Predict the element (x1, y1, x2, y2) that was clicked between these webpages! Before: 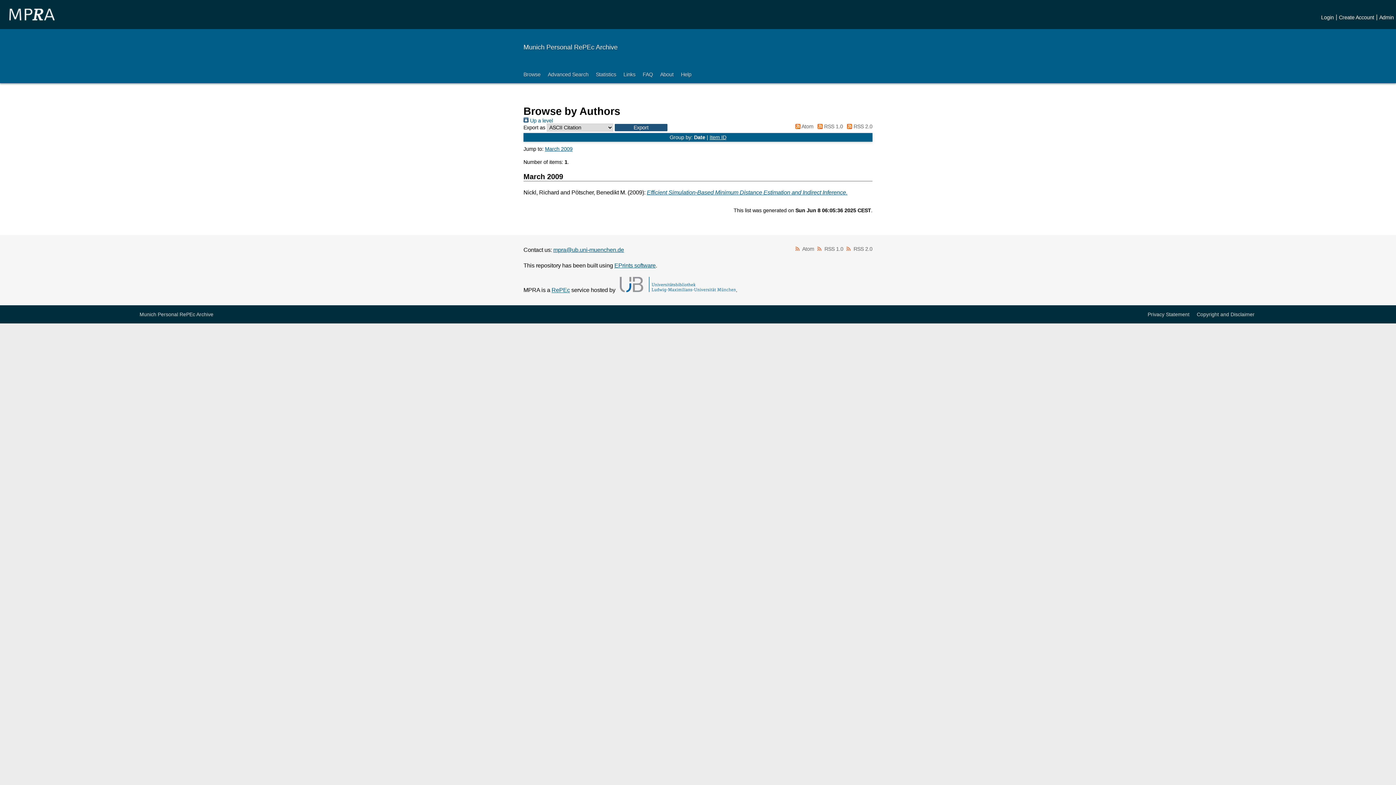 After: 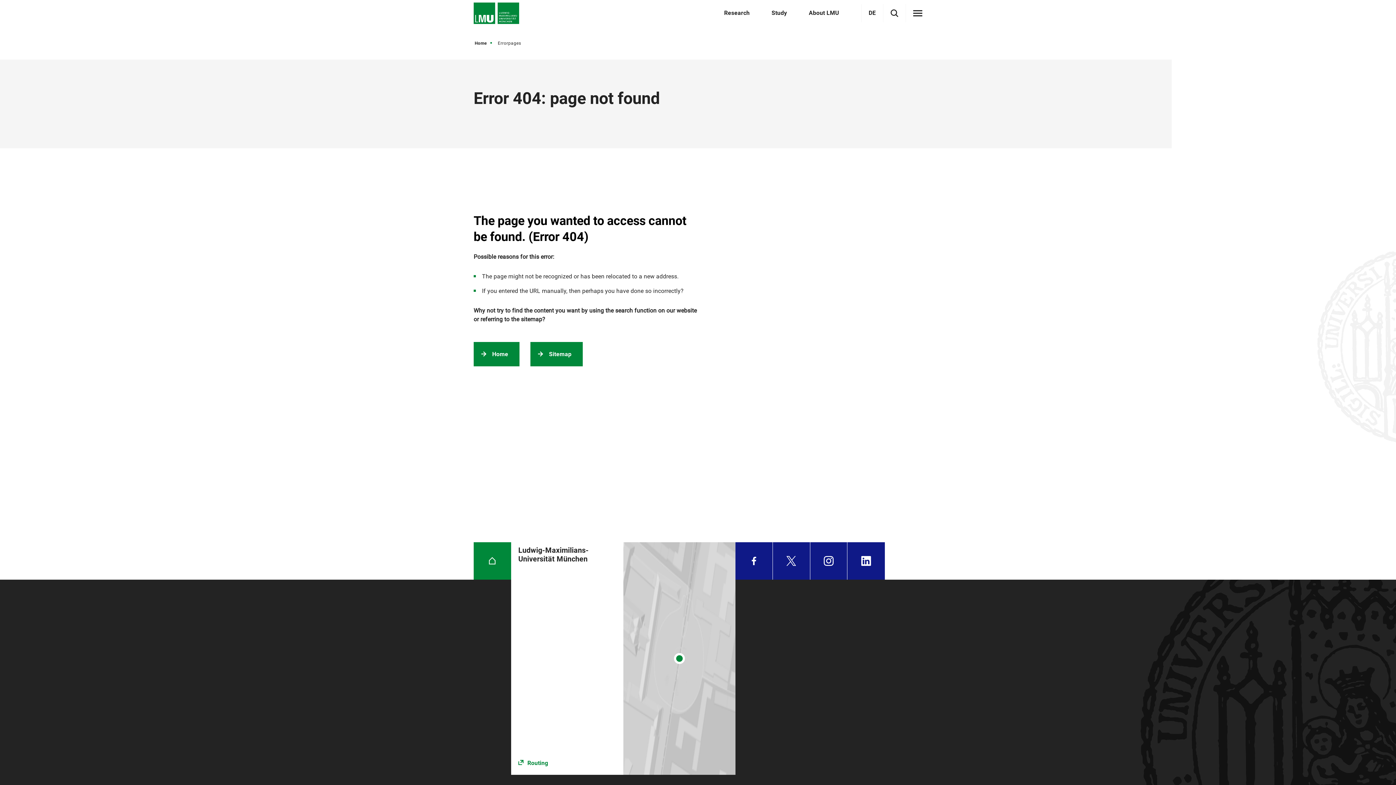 Action: bbox: (1146, 306, 1191, 317) label: Privacy Statement